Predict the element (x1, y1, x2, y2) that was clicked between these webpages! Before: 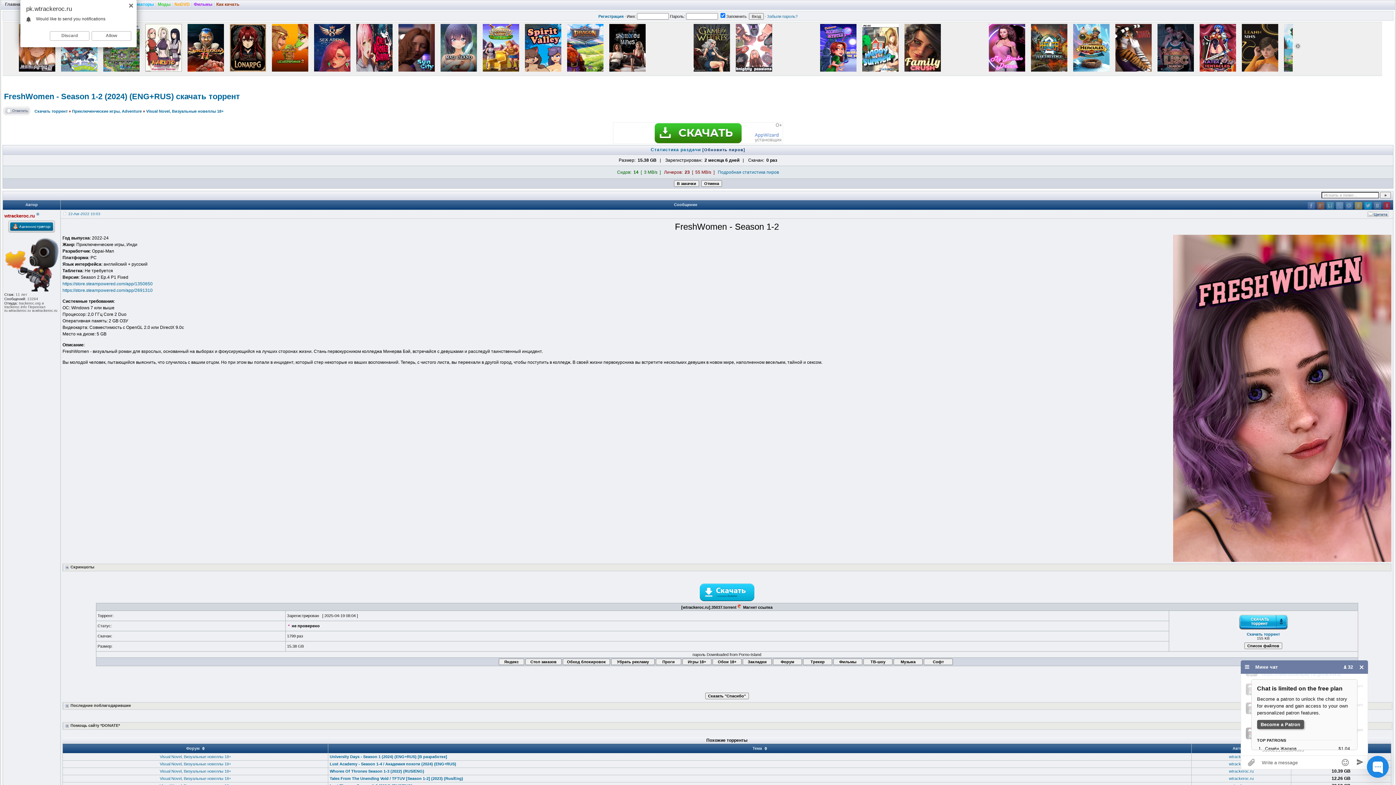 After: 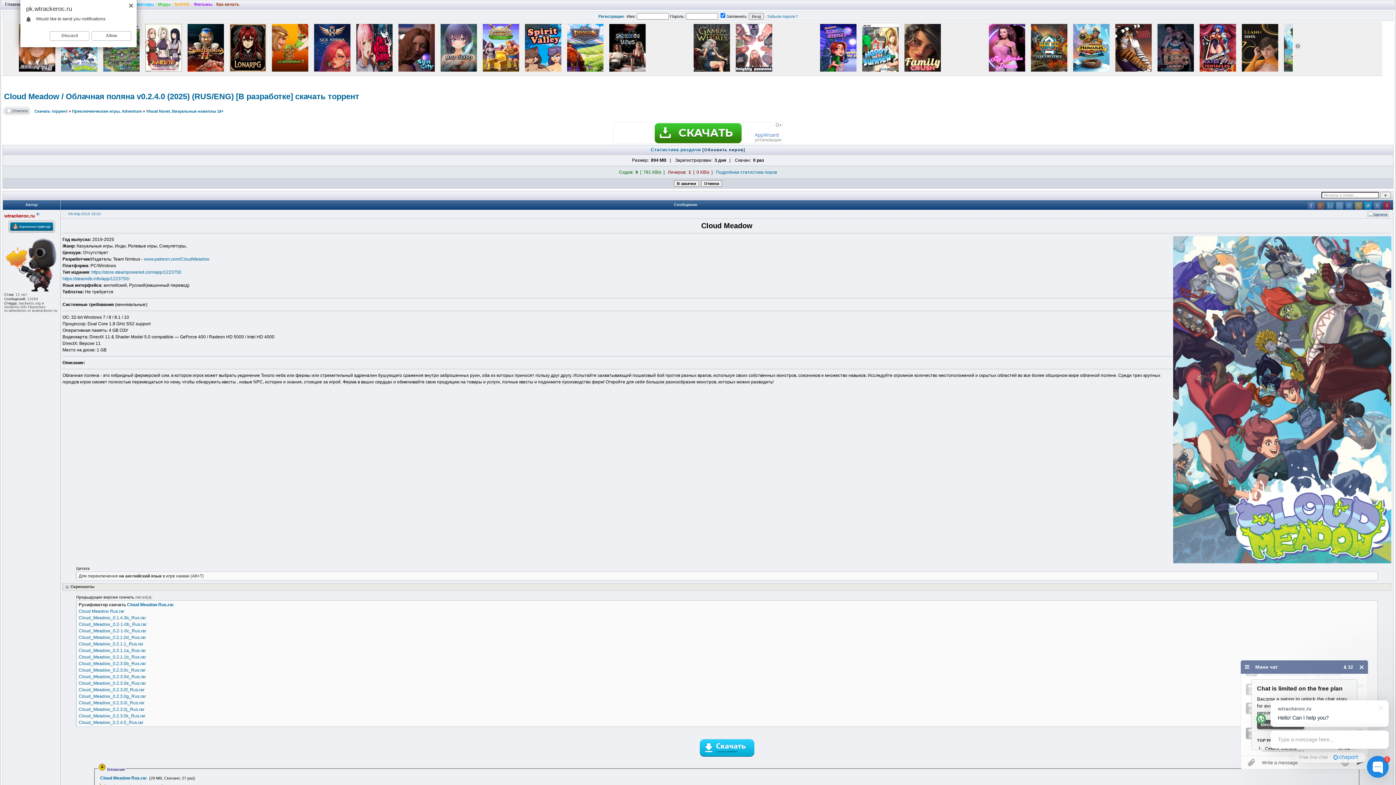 Action: bbox: (60, 67, 97, 72)